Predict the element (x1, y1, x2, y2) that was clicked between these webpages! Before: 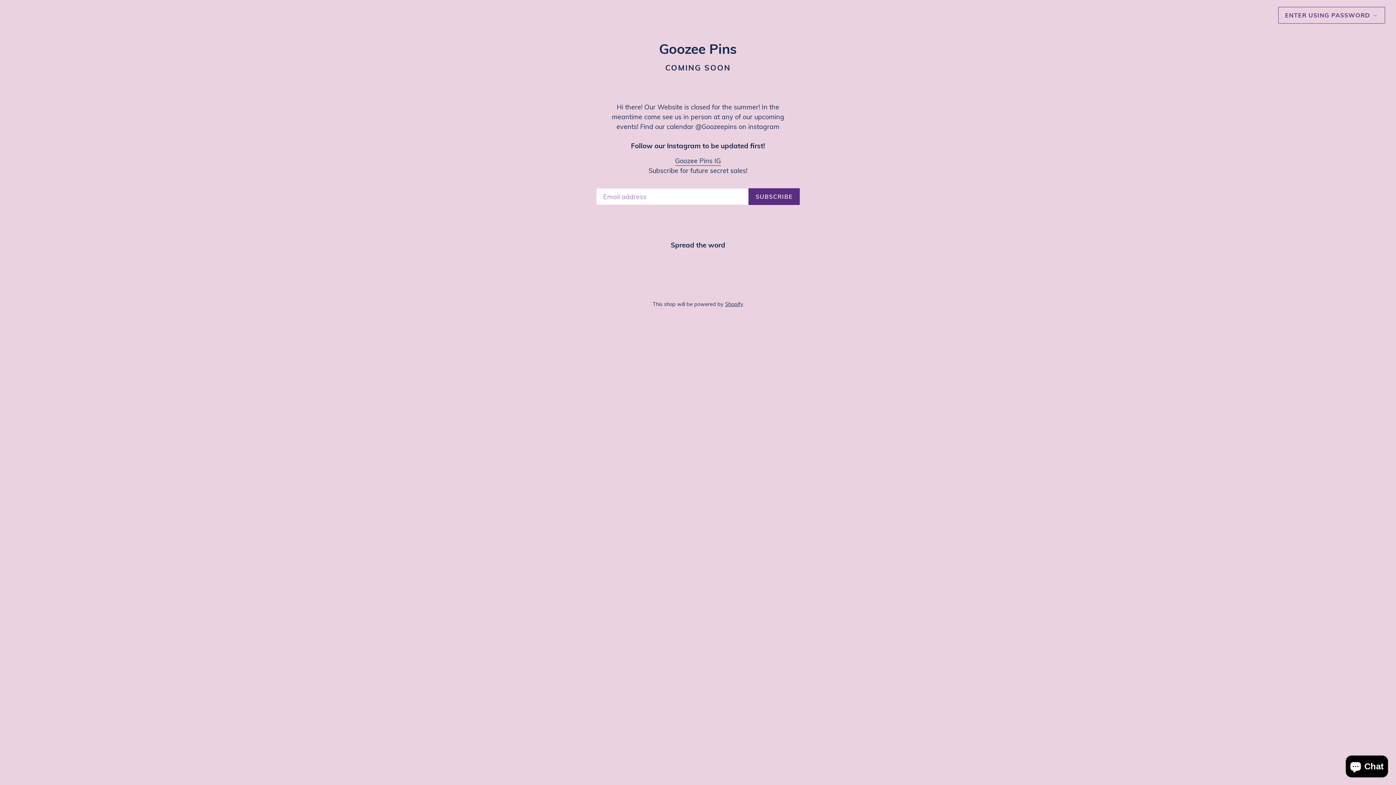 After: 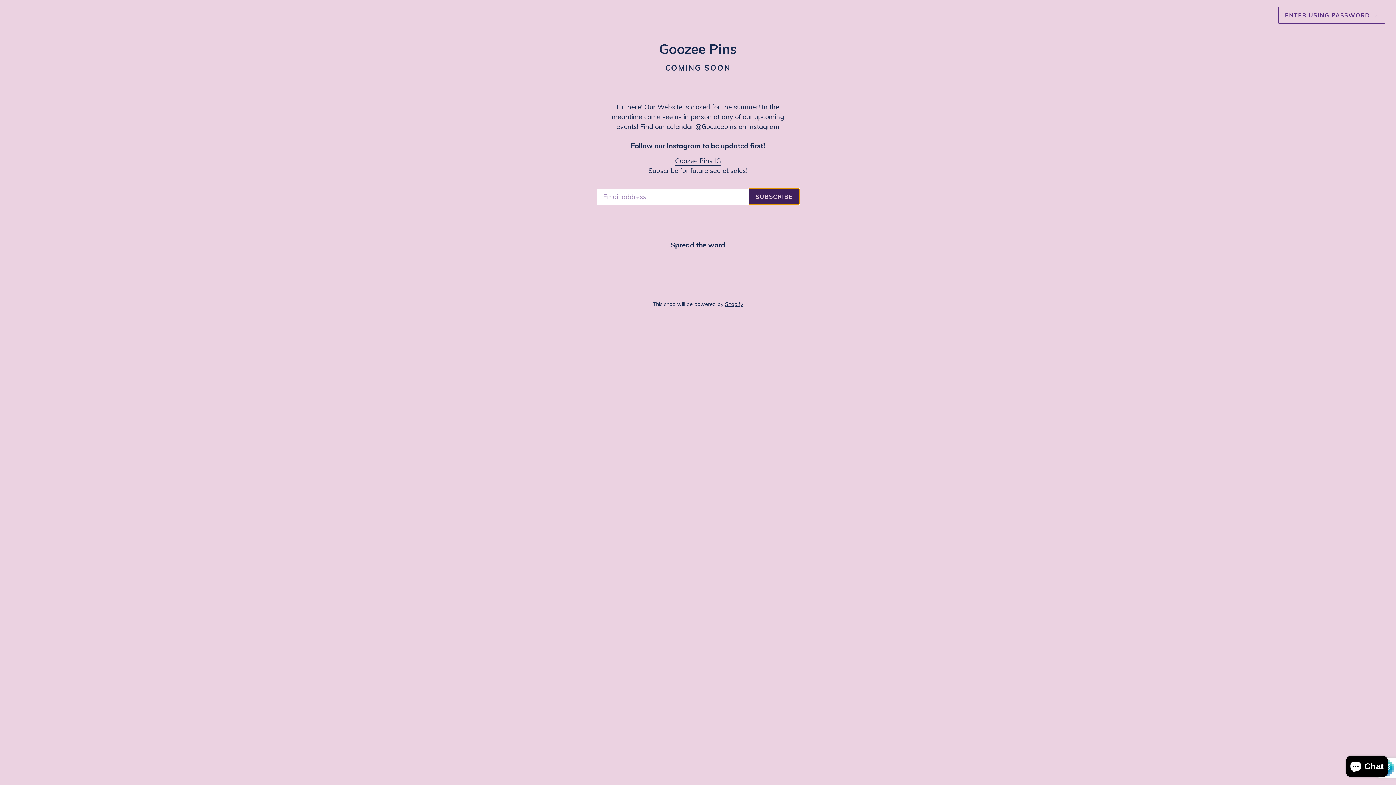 Action: label: SUBSCRIBE bbox: (748, 188, 800, 205)